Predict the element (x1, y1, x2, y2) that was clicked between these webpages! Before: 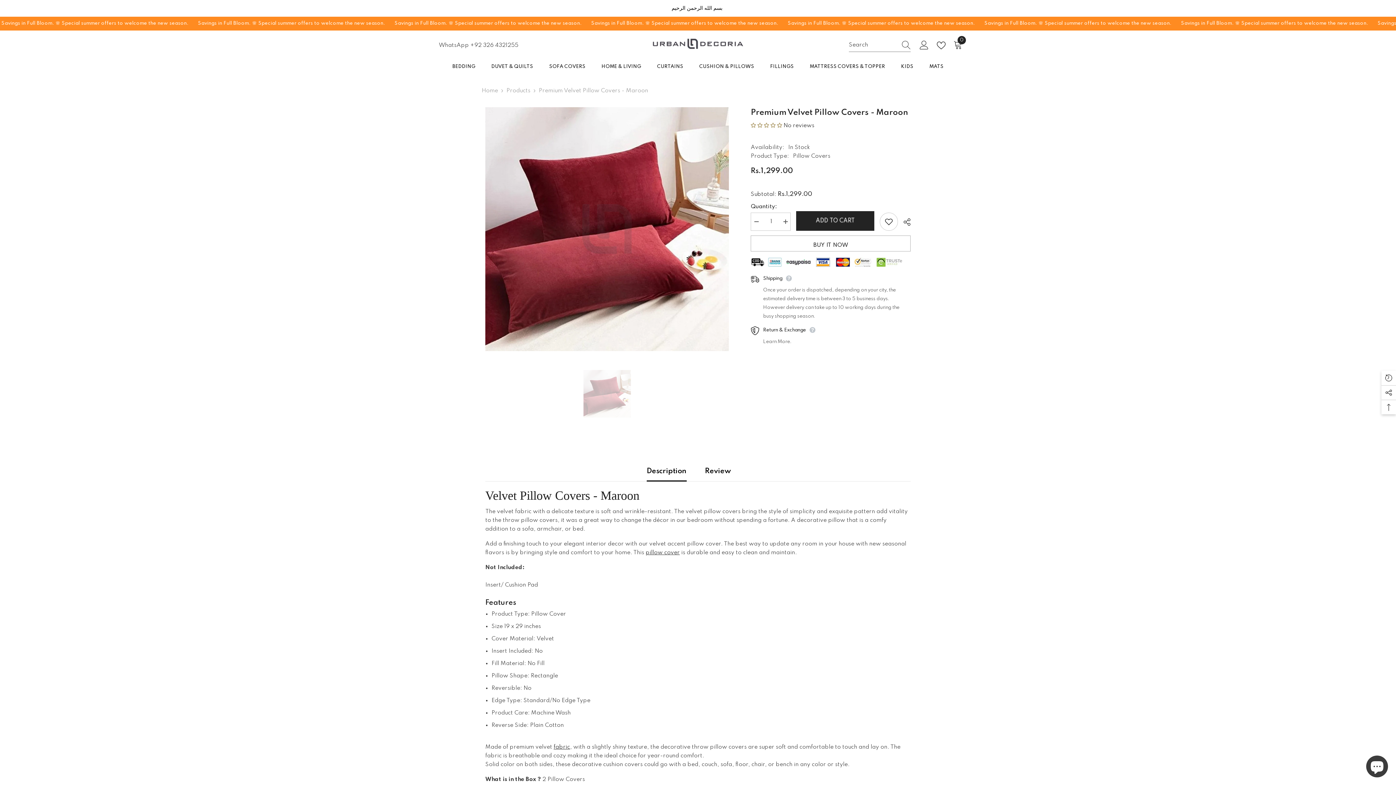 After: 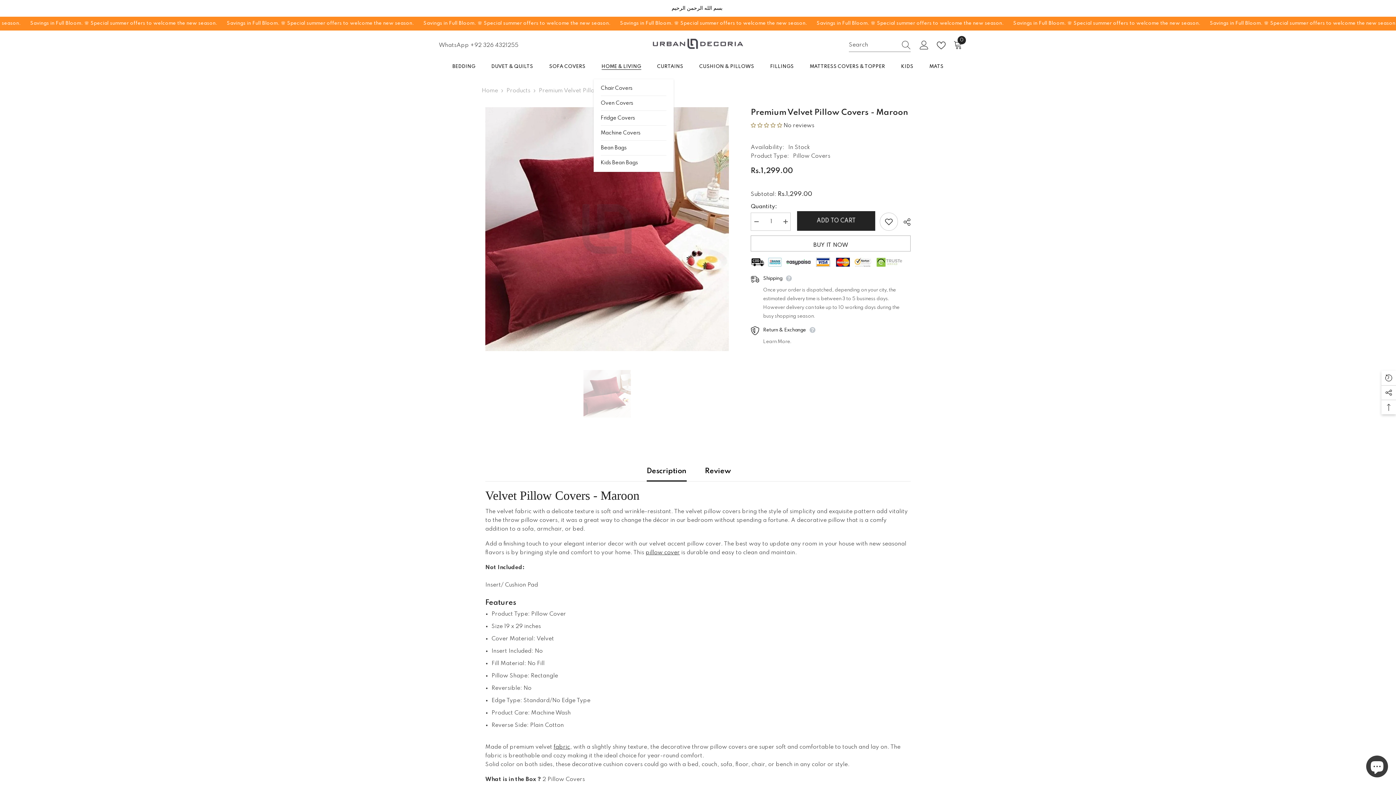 Action: label: HOME & LIVING bbox: (593, 62, 649, 79)